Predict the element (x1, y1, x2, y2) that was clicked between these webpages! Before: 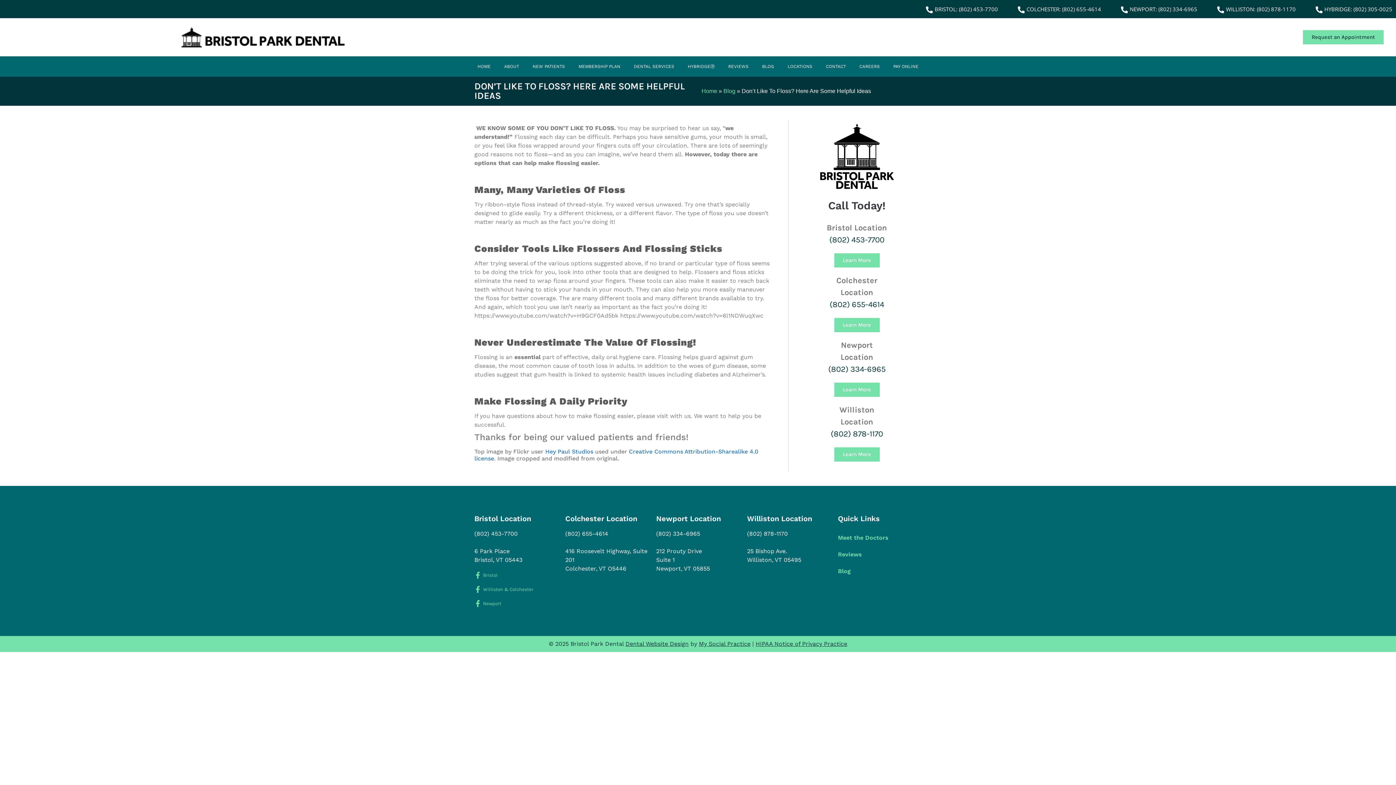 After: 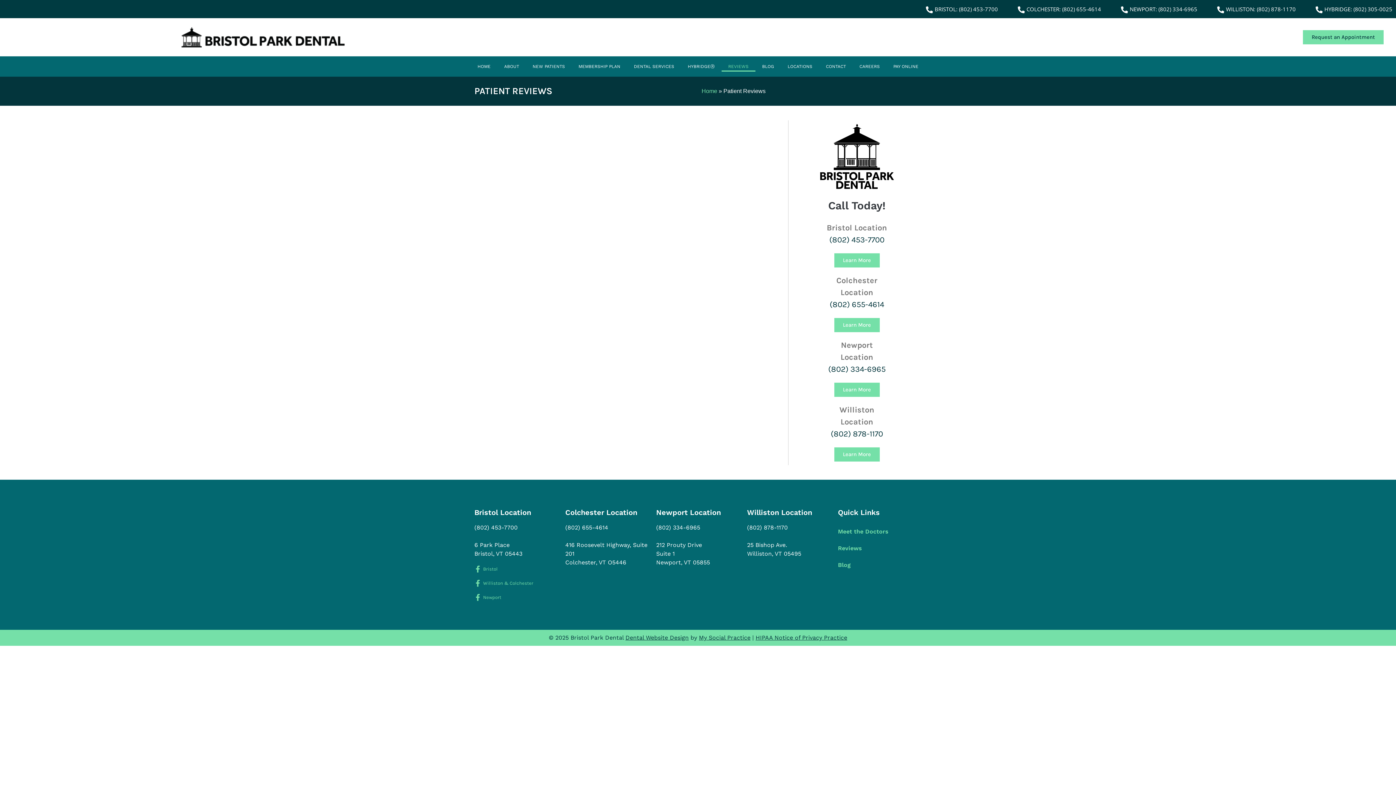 Action: bbox: (721, 61, 755, 71) label: REVIEWS